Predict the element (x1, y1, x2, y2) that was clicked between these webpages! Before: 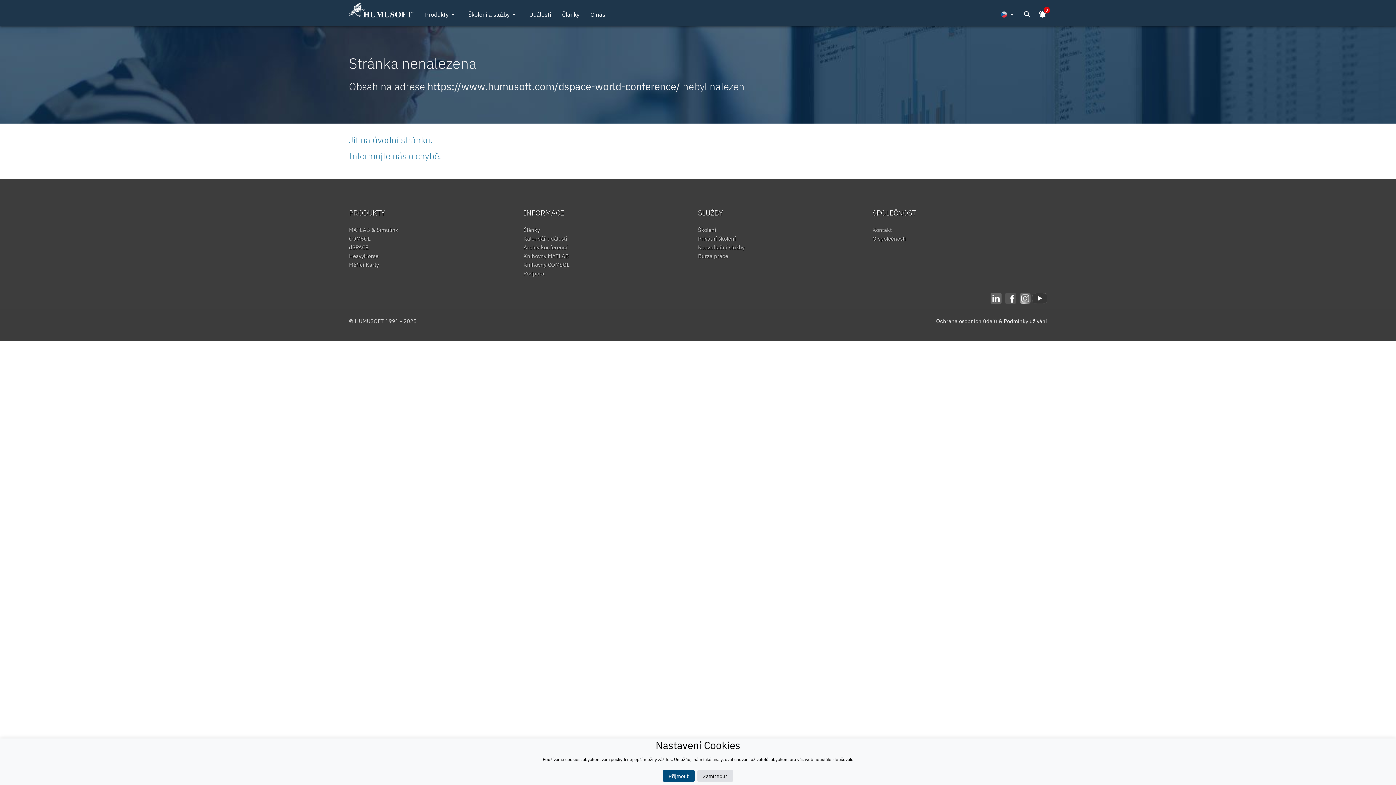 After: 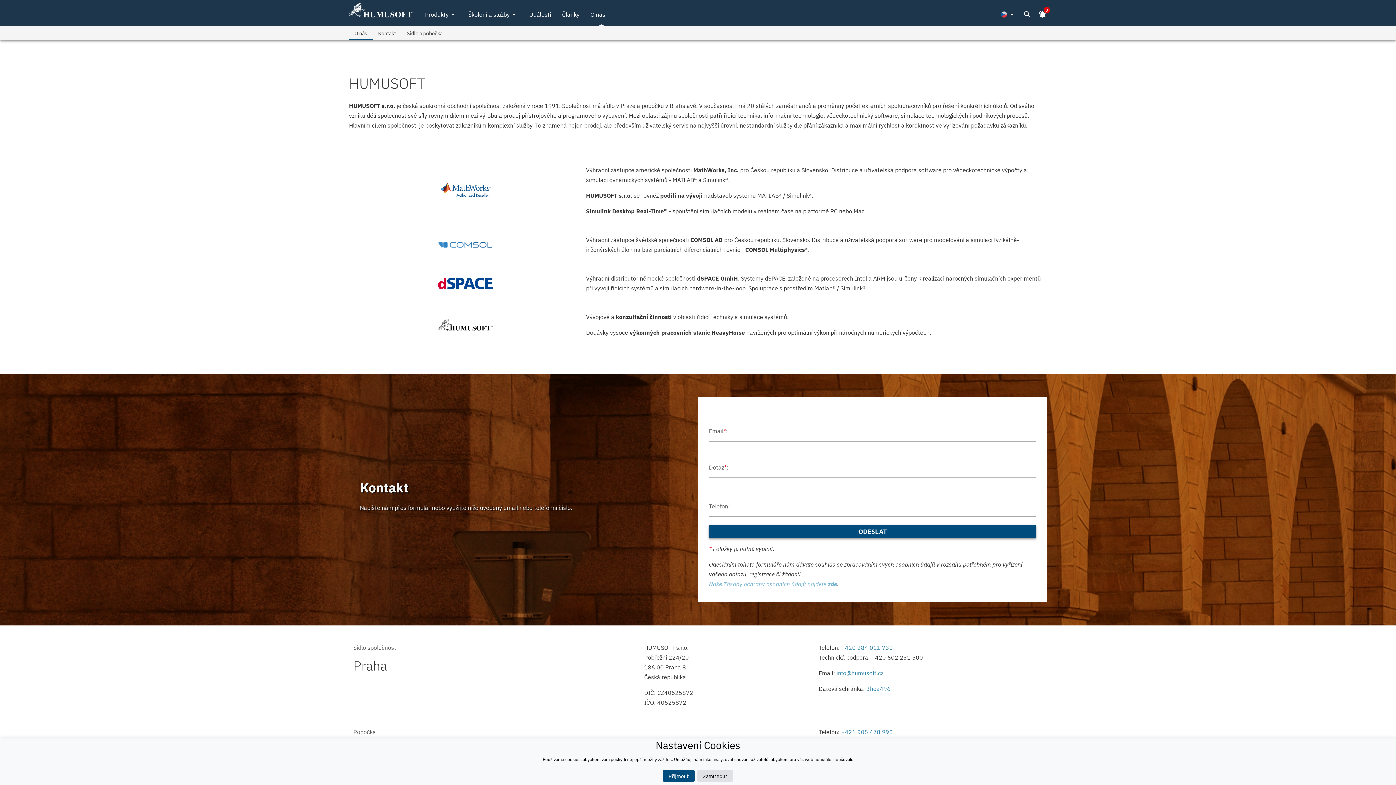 Action: bbox: (872, 235, 906, 242) label: O společnosti